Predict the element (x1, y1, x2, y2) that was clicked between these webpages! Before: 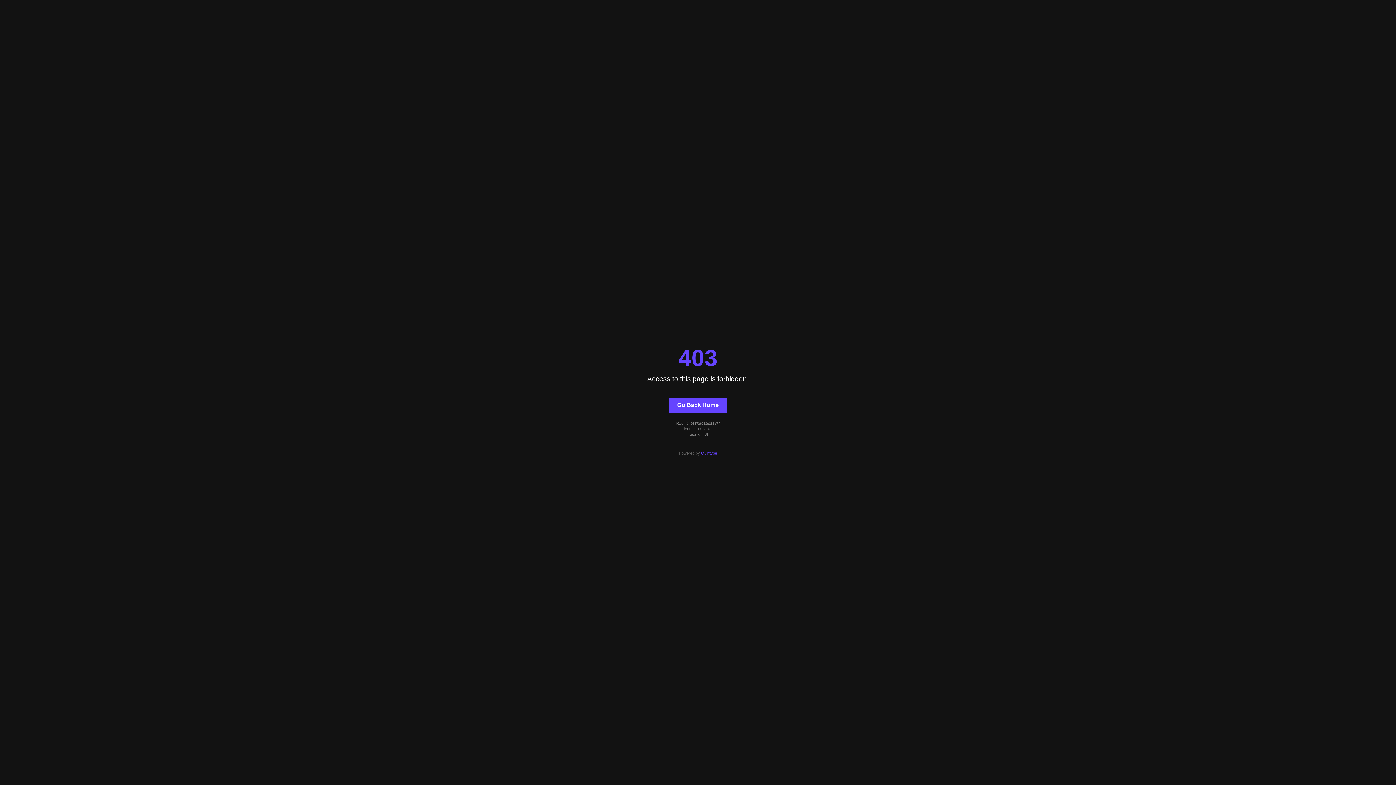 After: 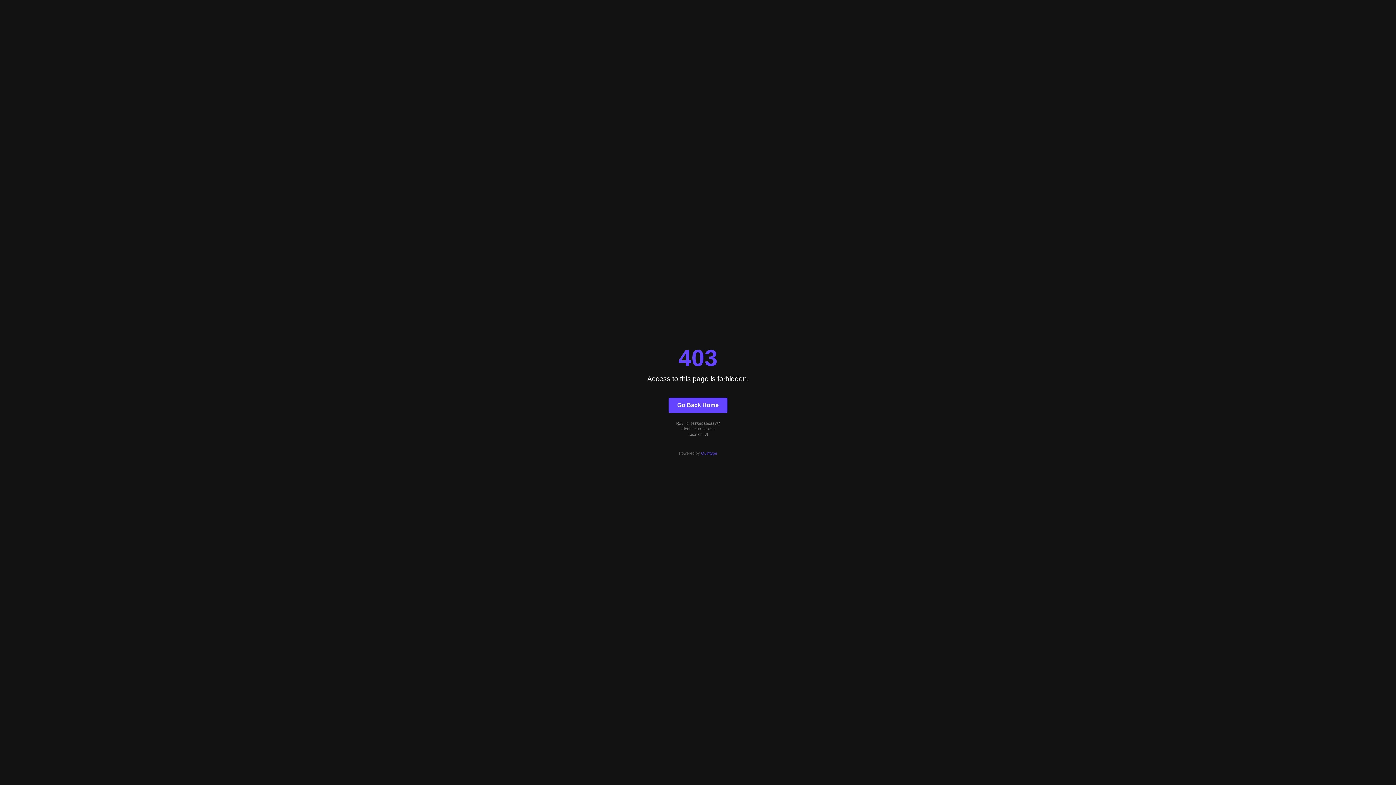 Action: label: Quintype bbox: (701, 451, 717, 455)